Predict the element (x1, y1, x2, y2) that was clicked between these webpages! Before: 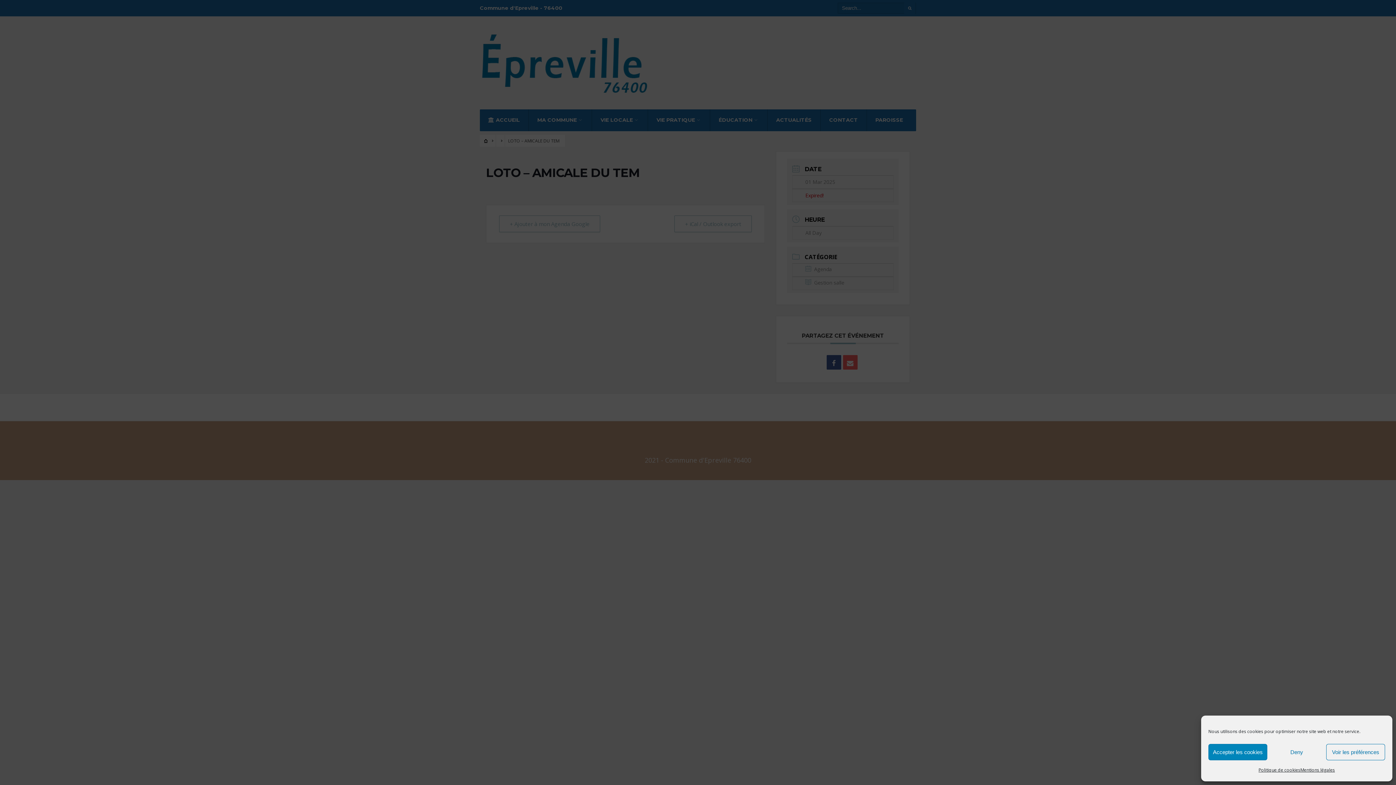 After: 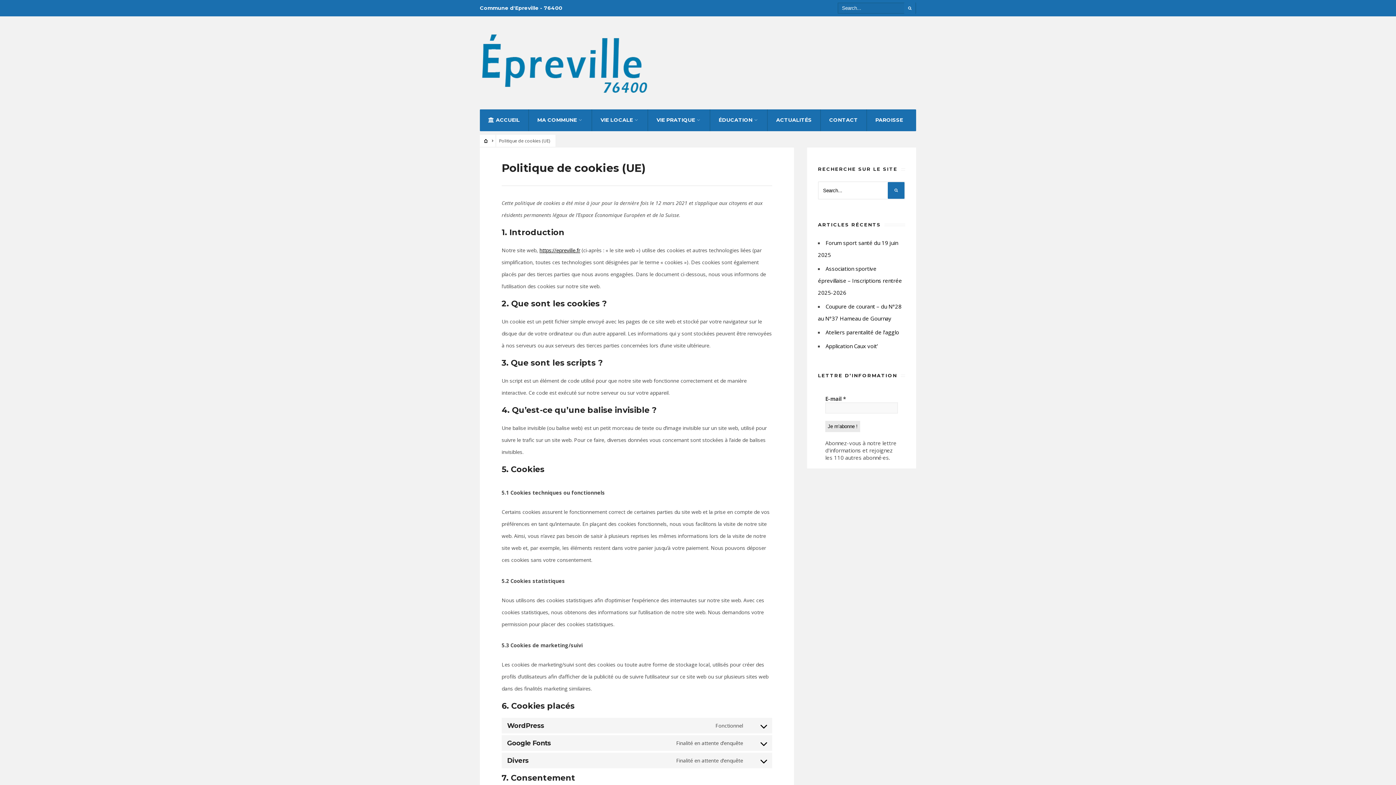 Action: label: Politique de cookies bbox: (1258, 764, 1300, 776)